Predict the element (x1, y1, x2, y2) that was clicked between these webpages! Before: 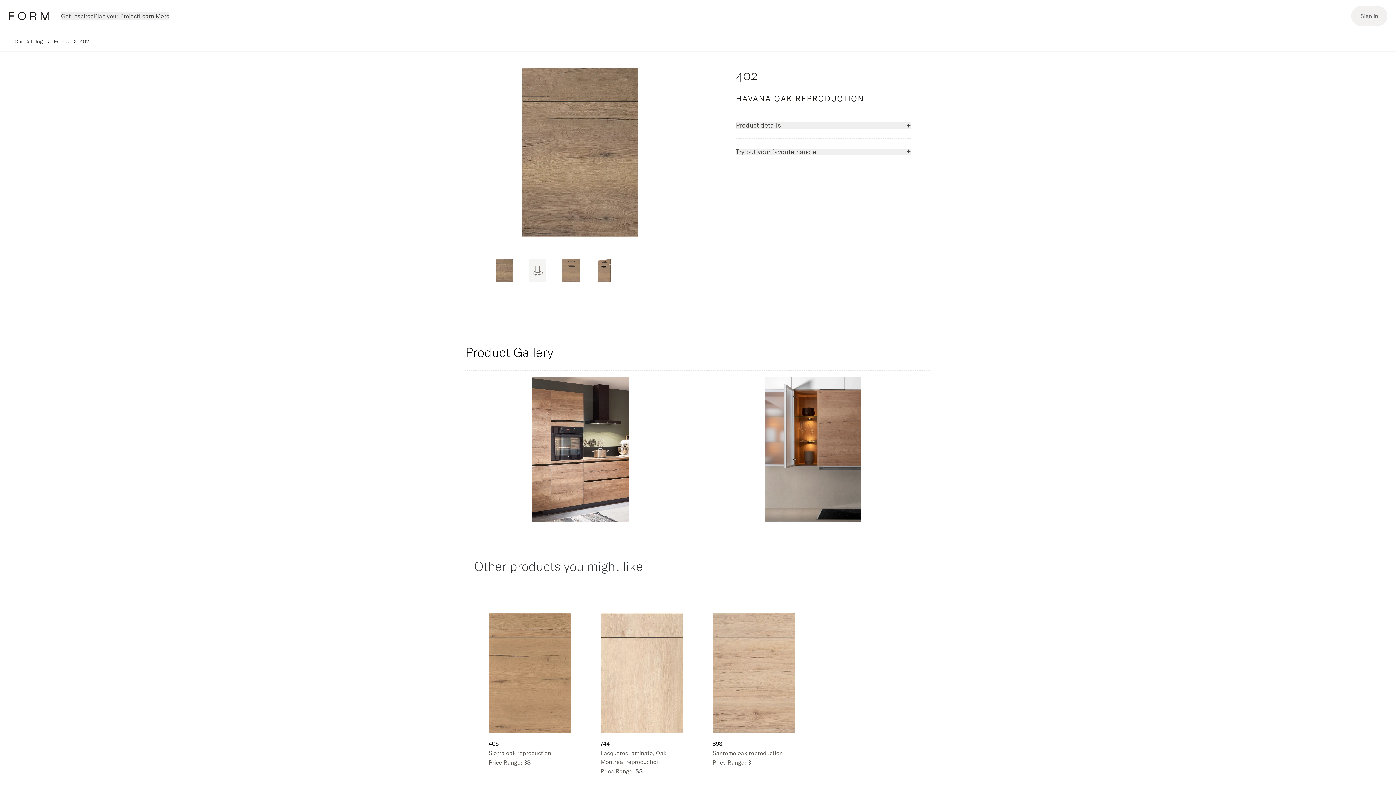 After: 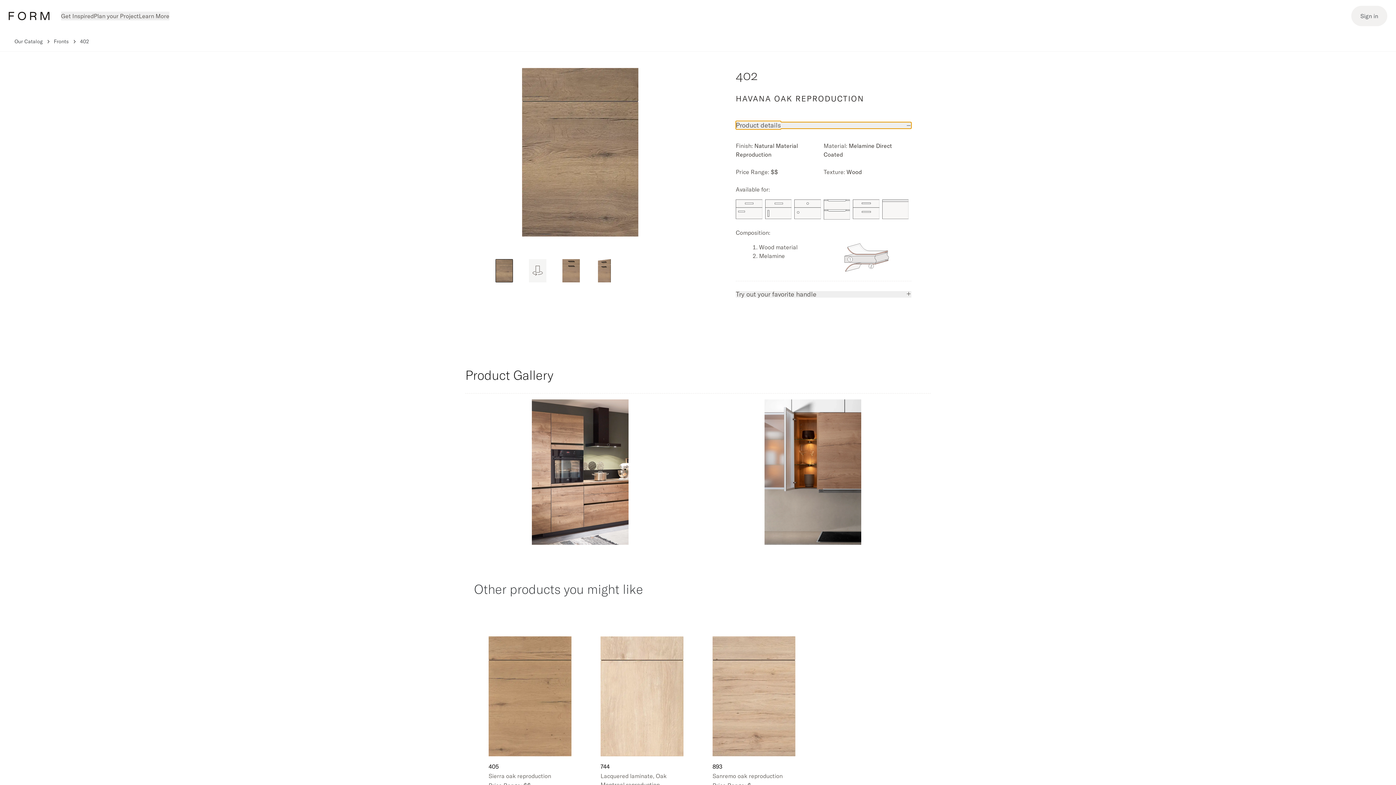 Action: label: Product details bbox: (736, 122, 911, 128)